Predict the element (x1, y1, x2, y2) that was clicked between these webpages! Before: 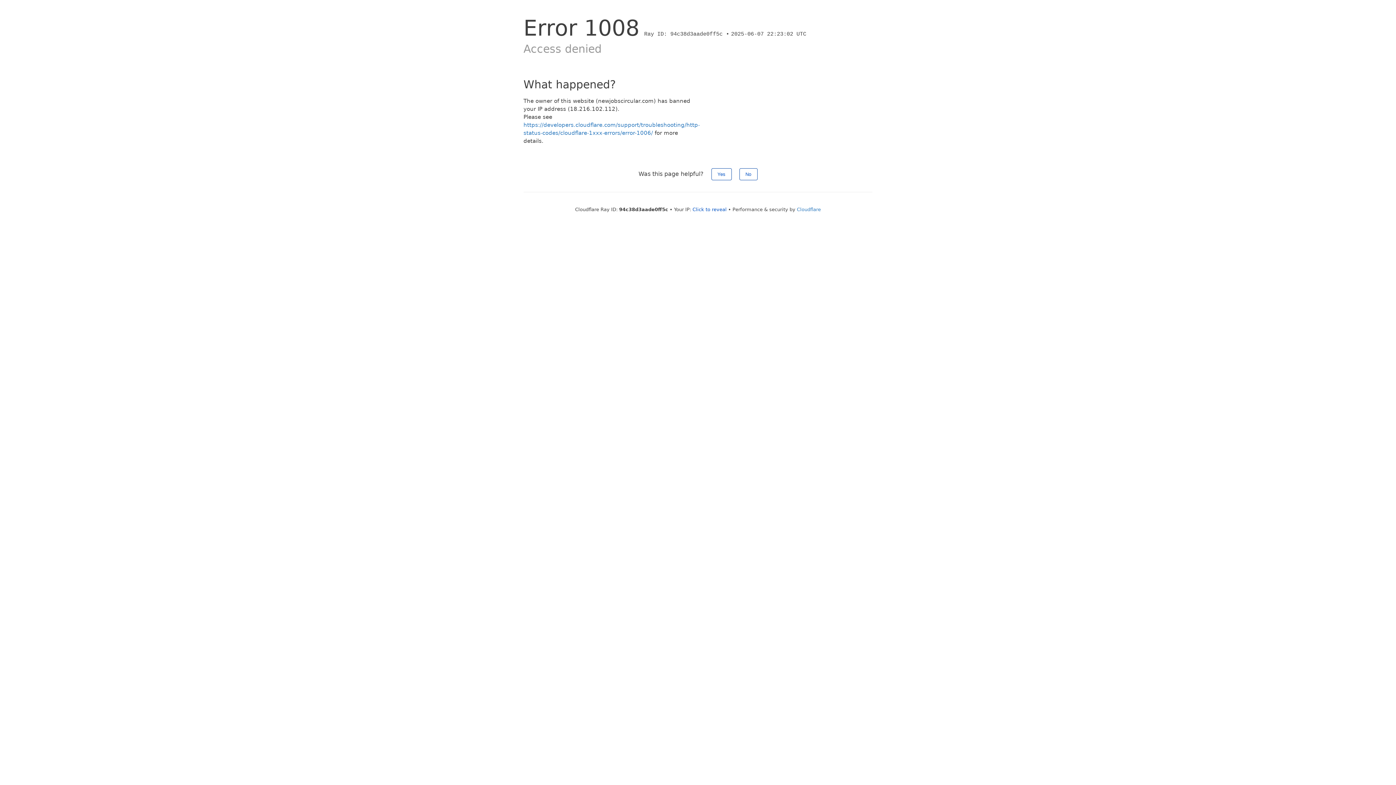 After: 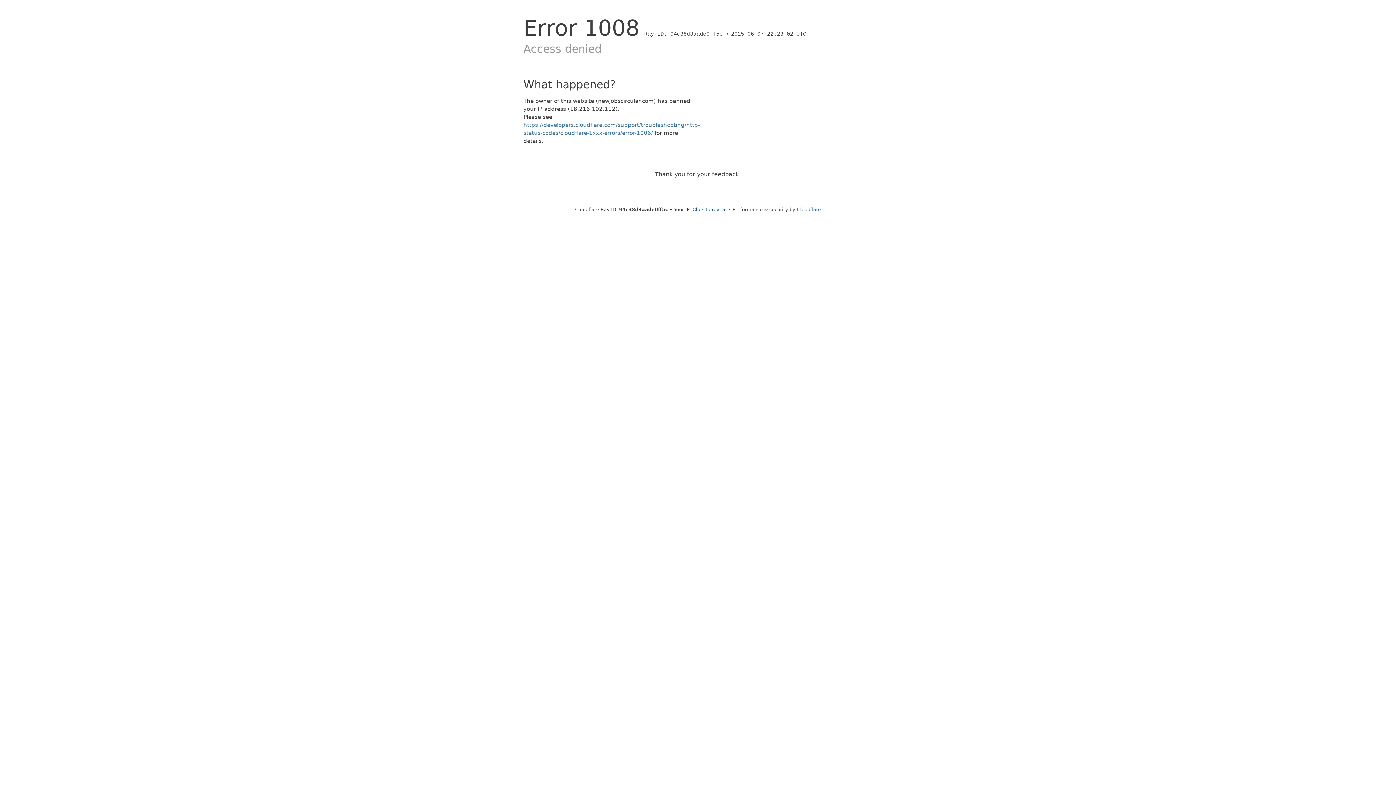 Action: label: Yes bbox: (711, 168, 731, 180)